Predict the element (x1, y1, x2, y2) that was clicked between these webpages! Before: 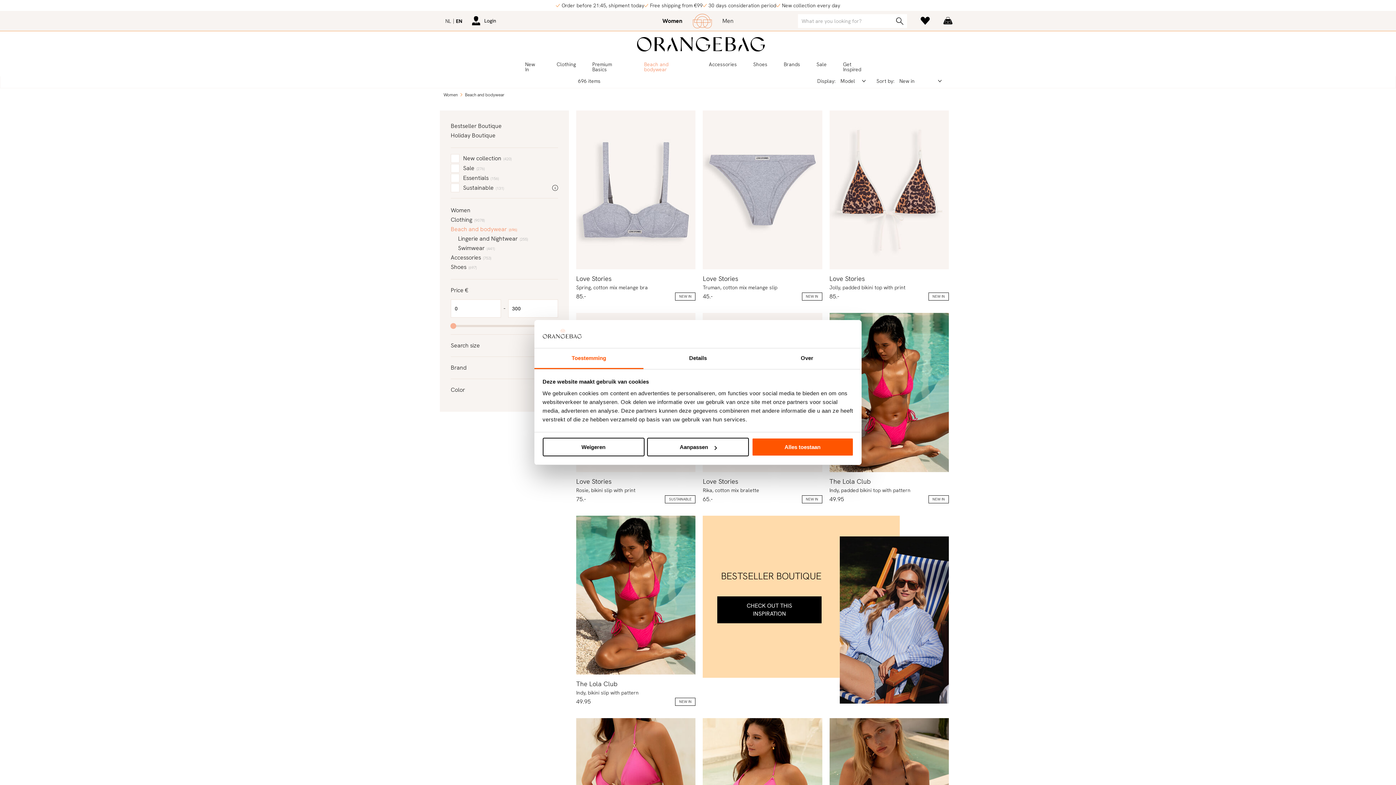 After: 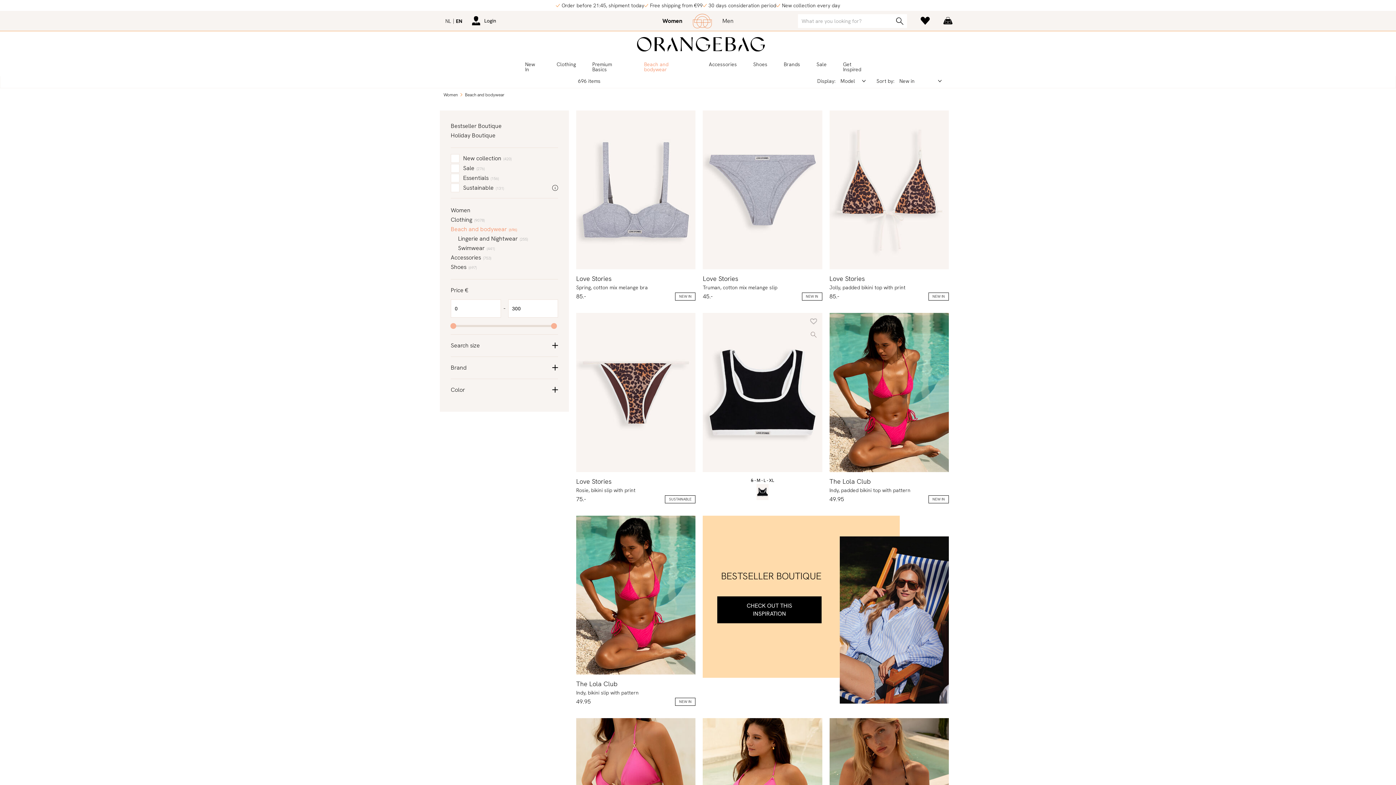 Action: label: Alles toestaan bbox: (751, 438, 853, 456)